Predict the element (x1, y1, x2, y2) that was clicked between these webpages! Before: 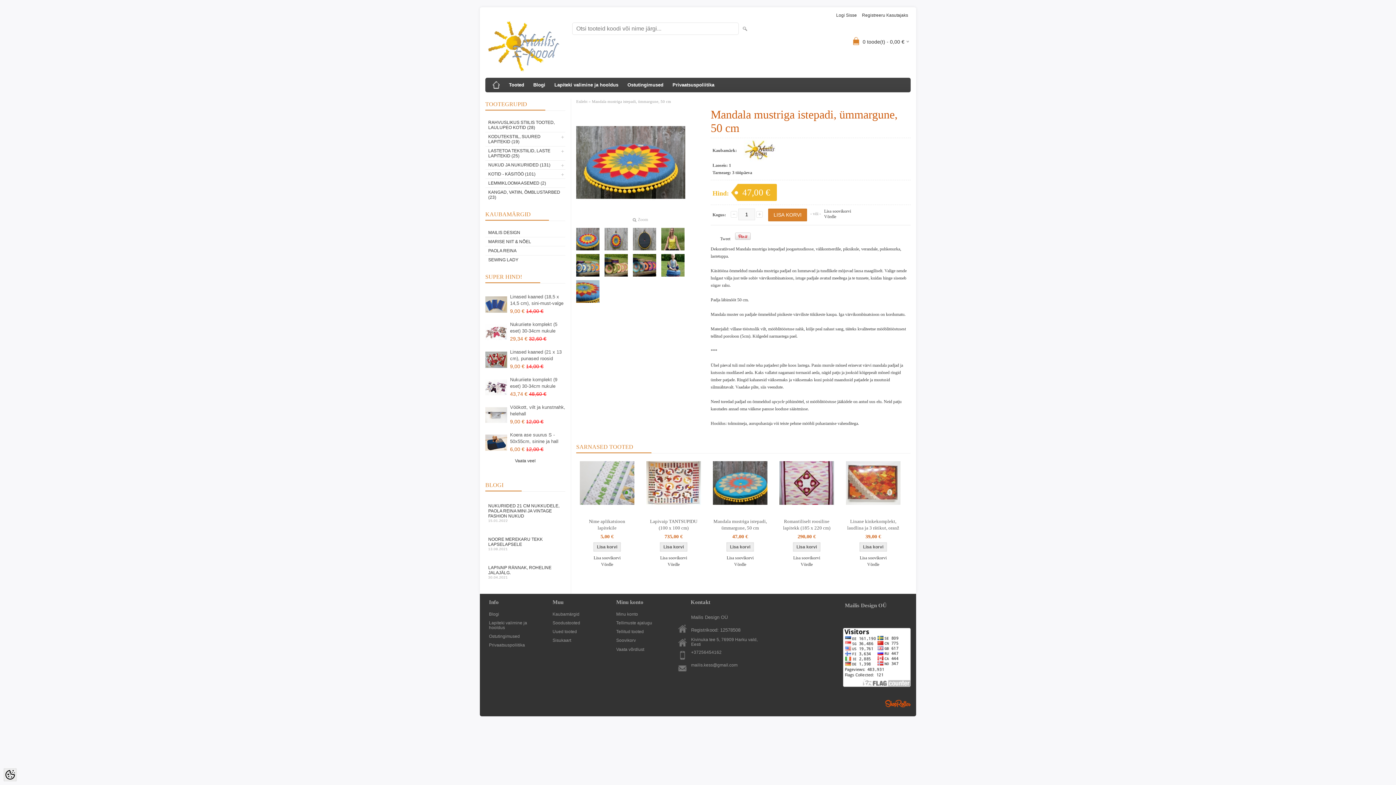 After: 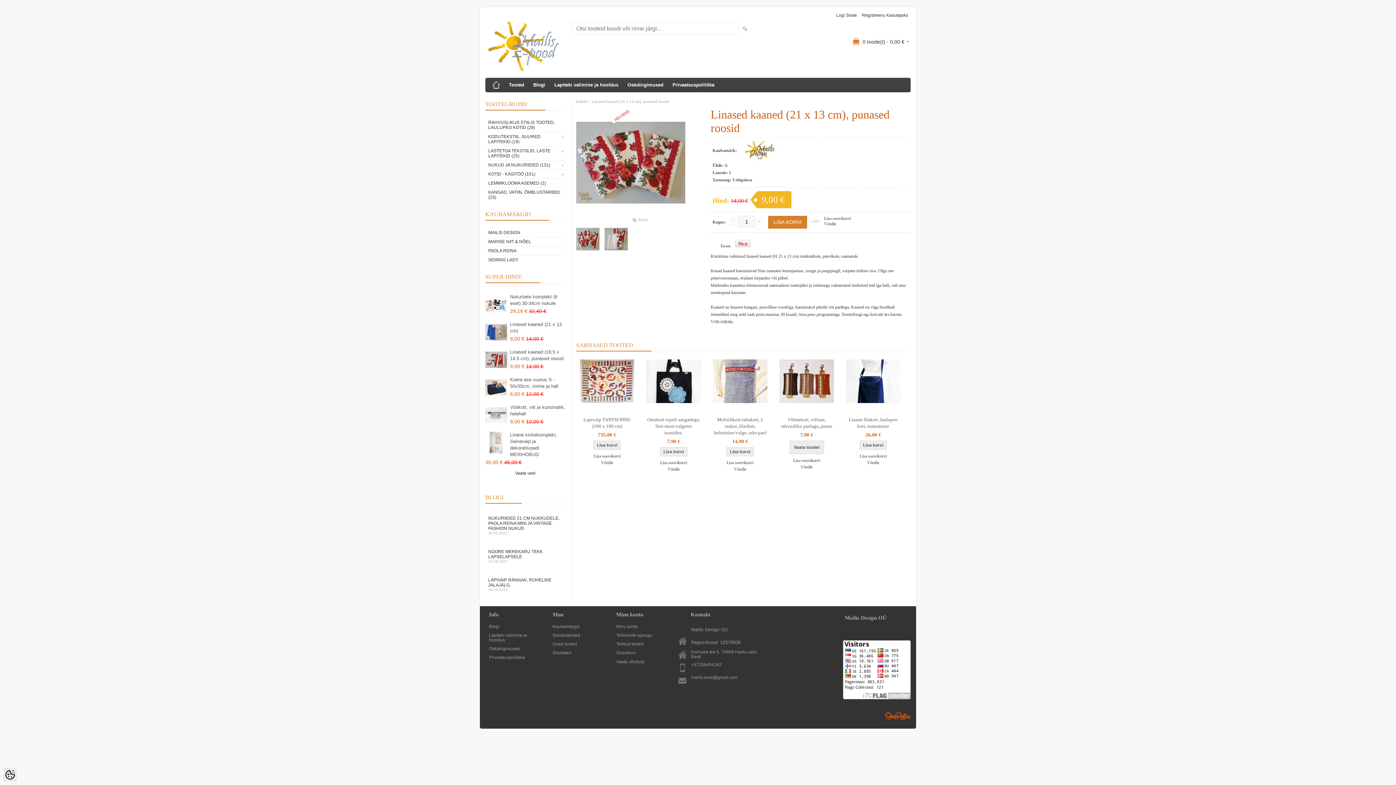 Action: bbox: (485, 349, 565, 362) label: Linased kaaned (21 x 13 cm), punased roosid